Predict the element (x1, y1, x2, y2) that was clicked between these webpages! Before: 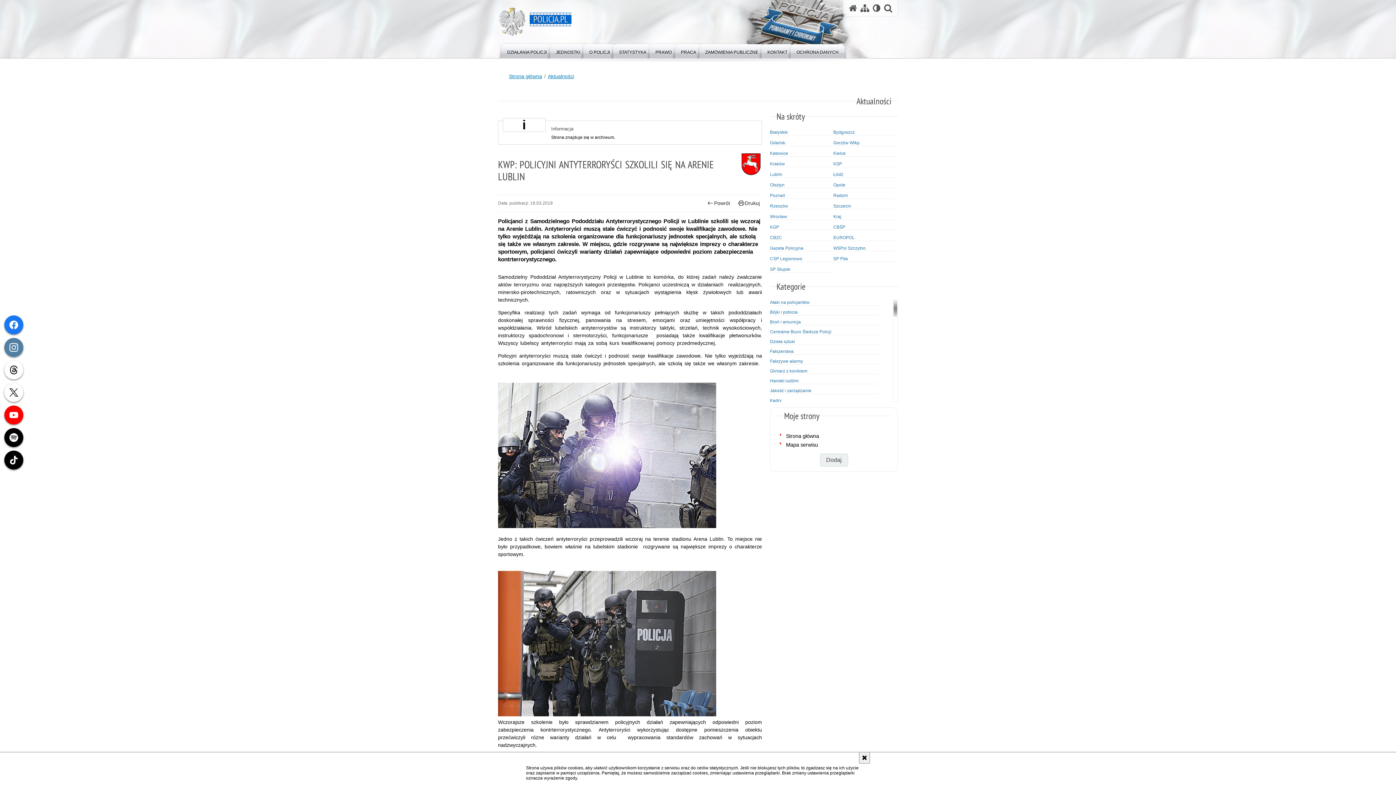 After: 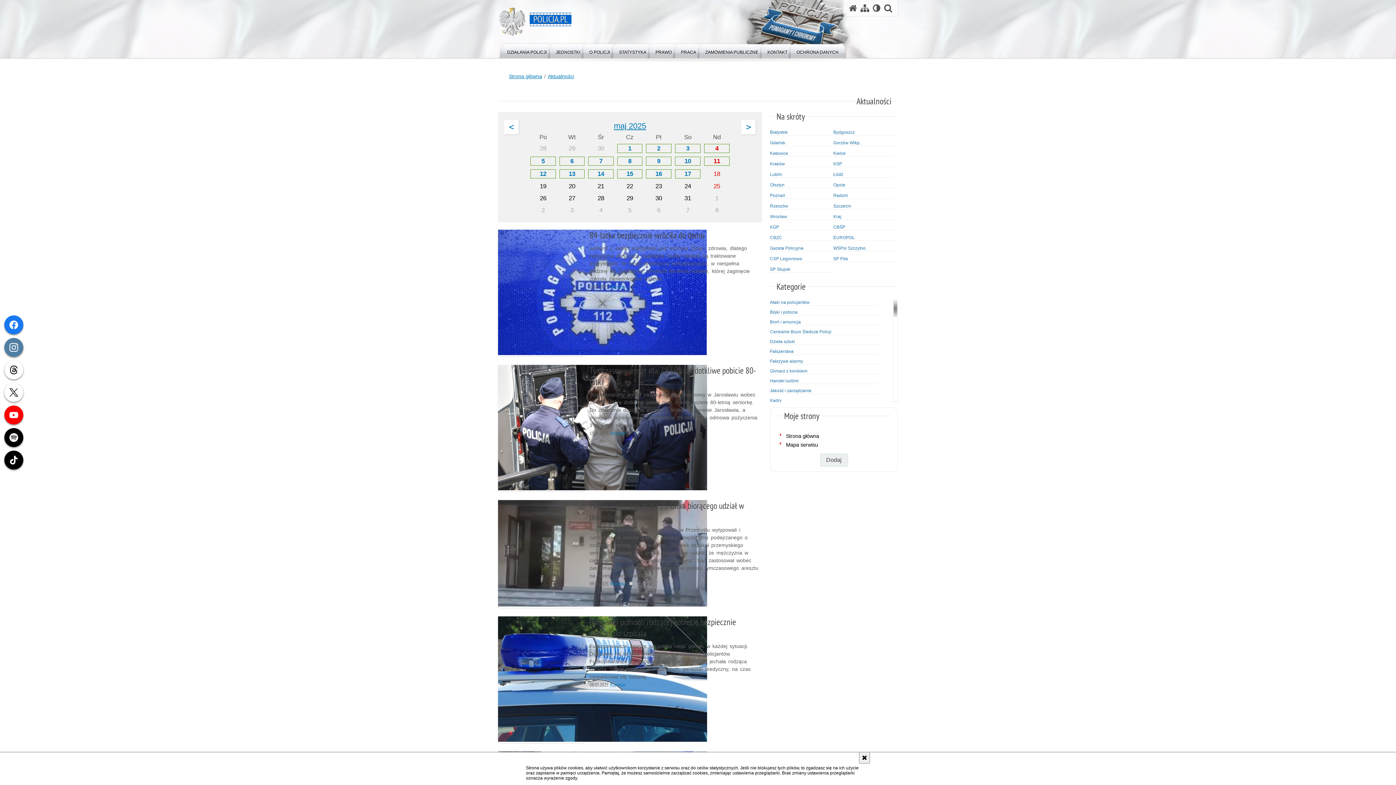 Action: label: Rzeszów bbox: (770, 203, 832, 208)